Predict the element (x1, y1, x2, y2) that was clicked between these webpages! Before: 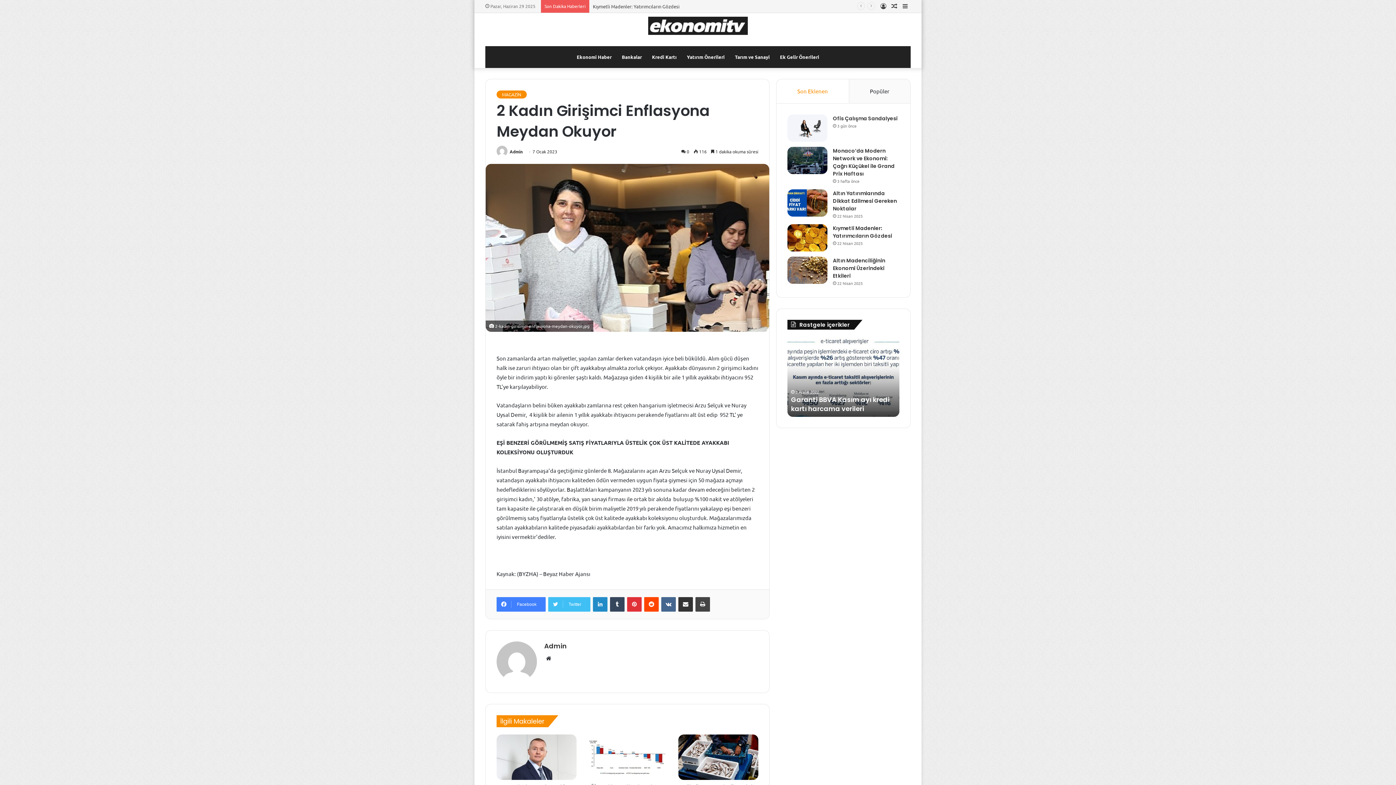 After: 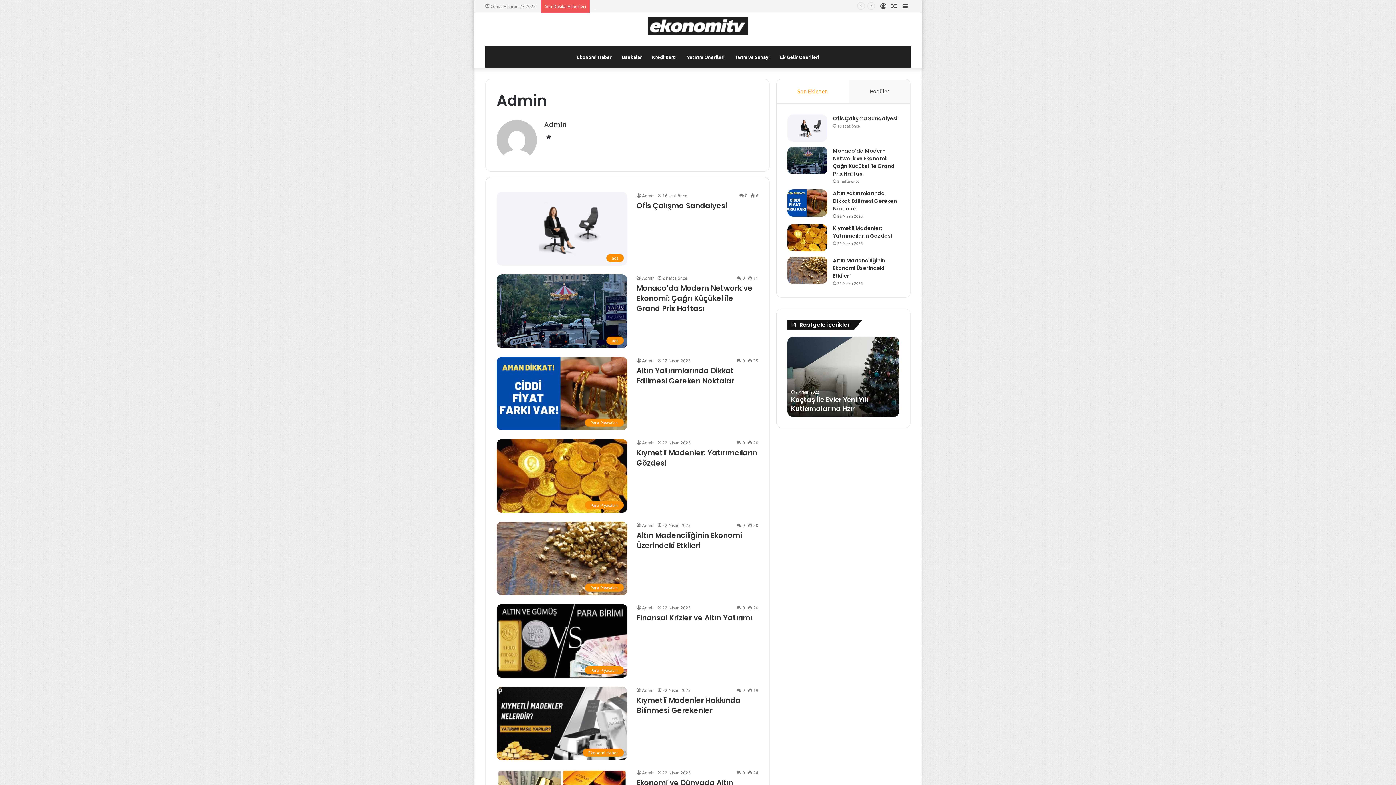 Action: bbox: (496, 677, 537, 683)